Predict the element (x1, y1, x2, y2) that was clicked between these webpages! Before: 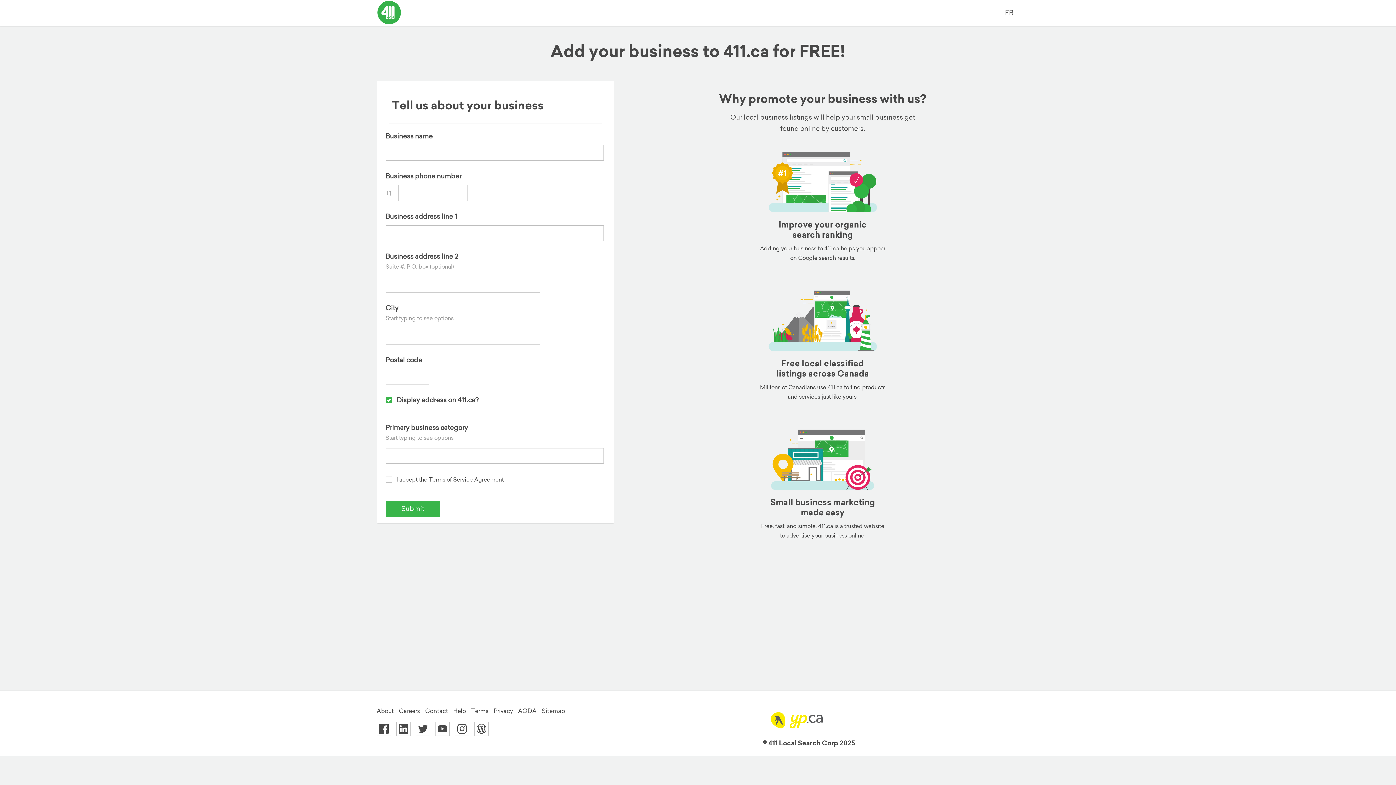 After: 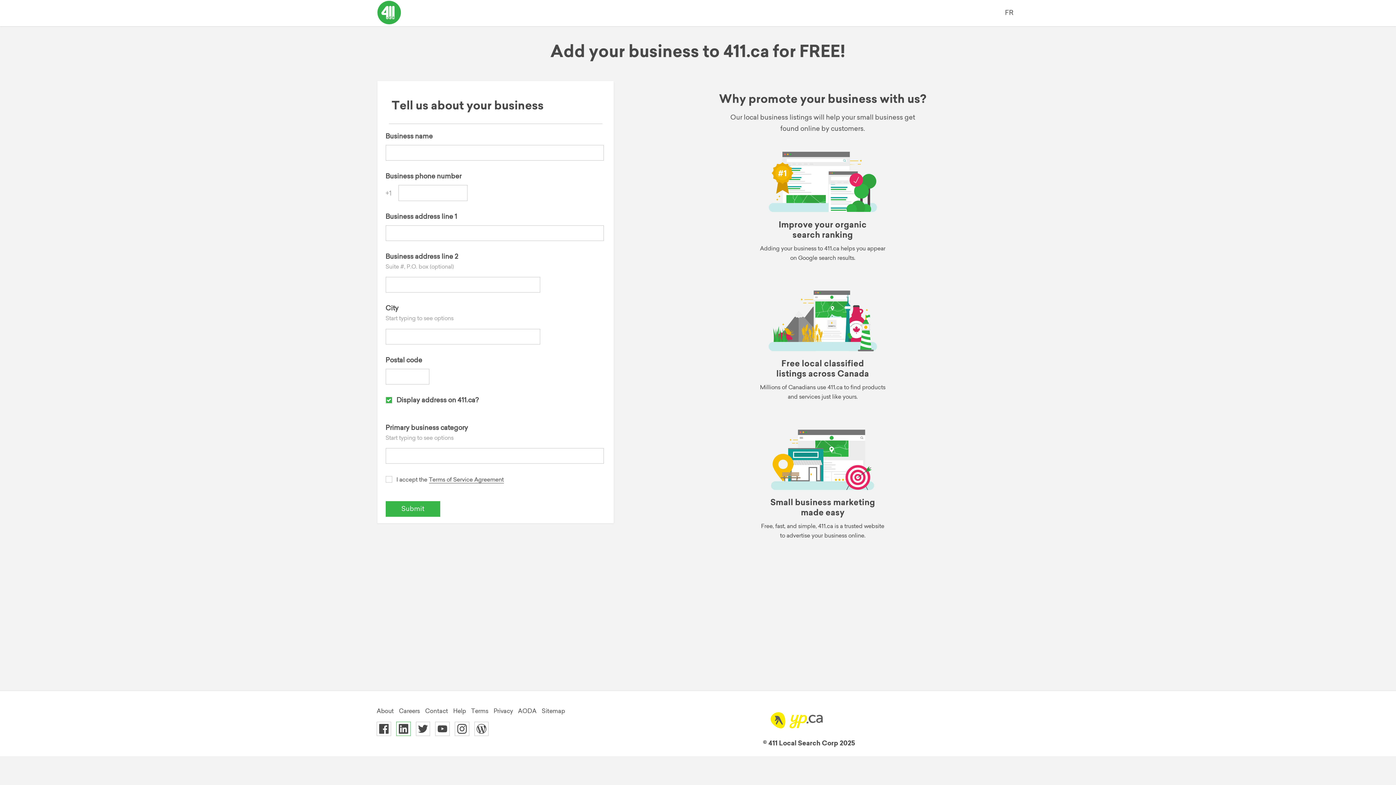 Action: label: 411.ca's LinkedIn bbox: (396, 722, 410, 736)